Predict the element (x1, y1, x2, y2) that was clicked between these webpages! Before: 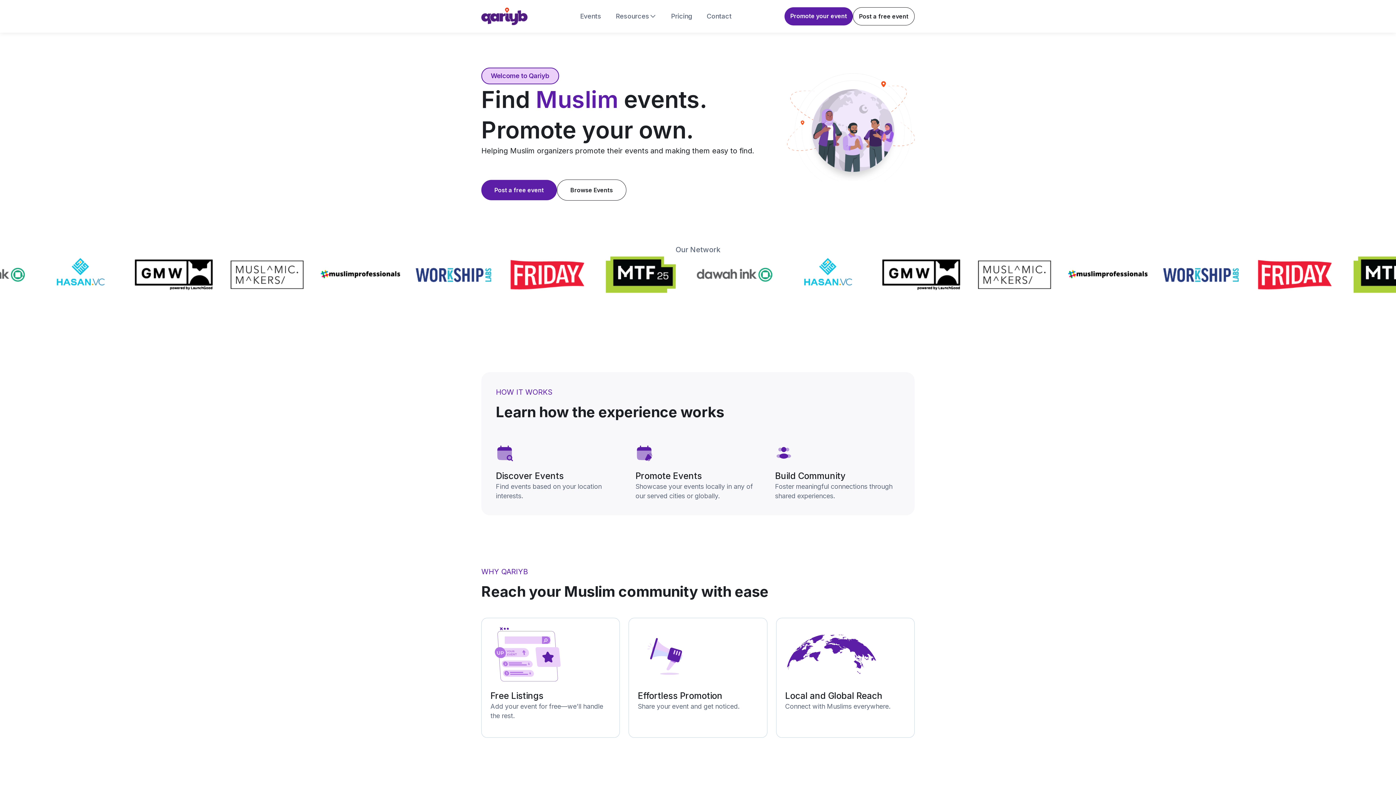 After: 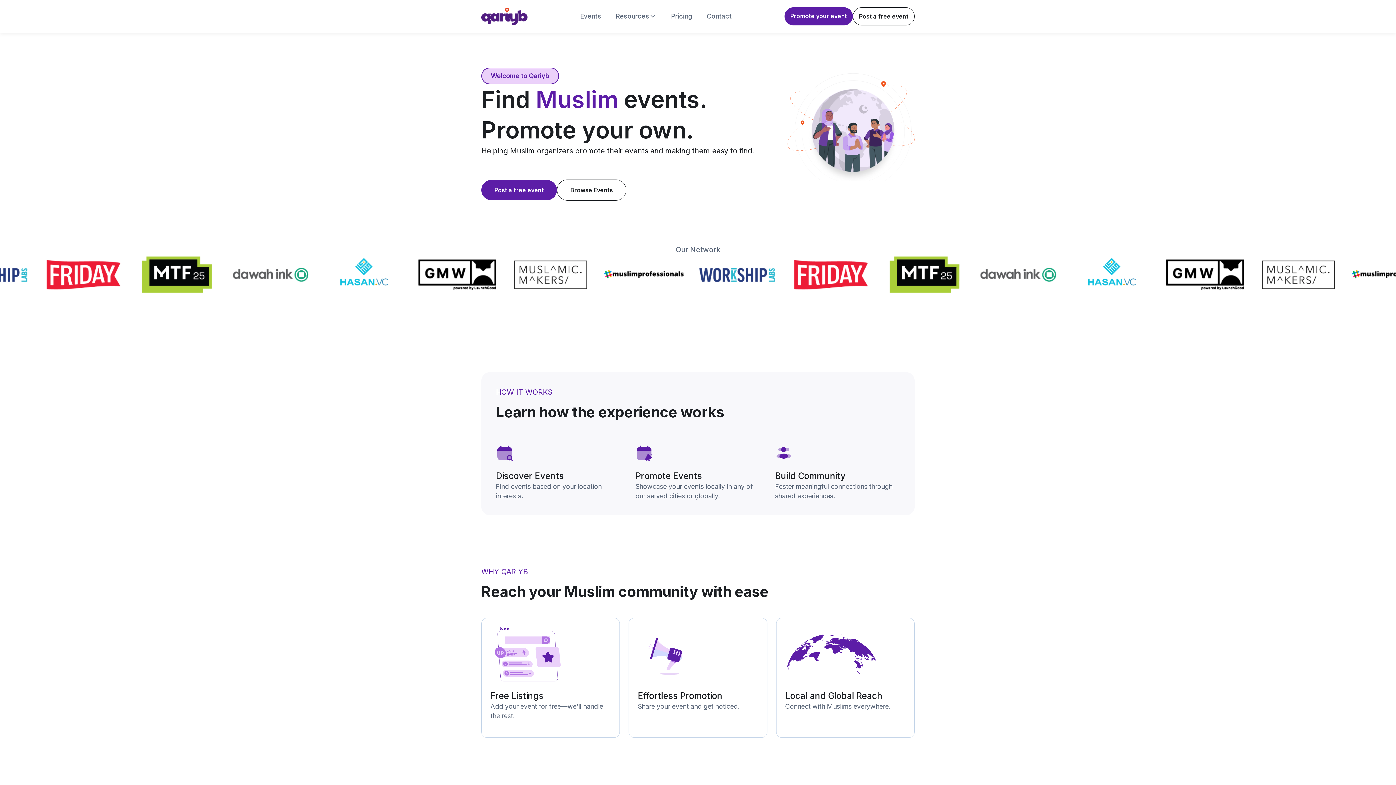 Action: bbox: (481, 7, 527, 25)